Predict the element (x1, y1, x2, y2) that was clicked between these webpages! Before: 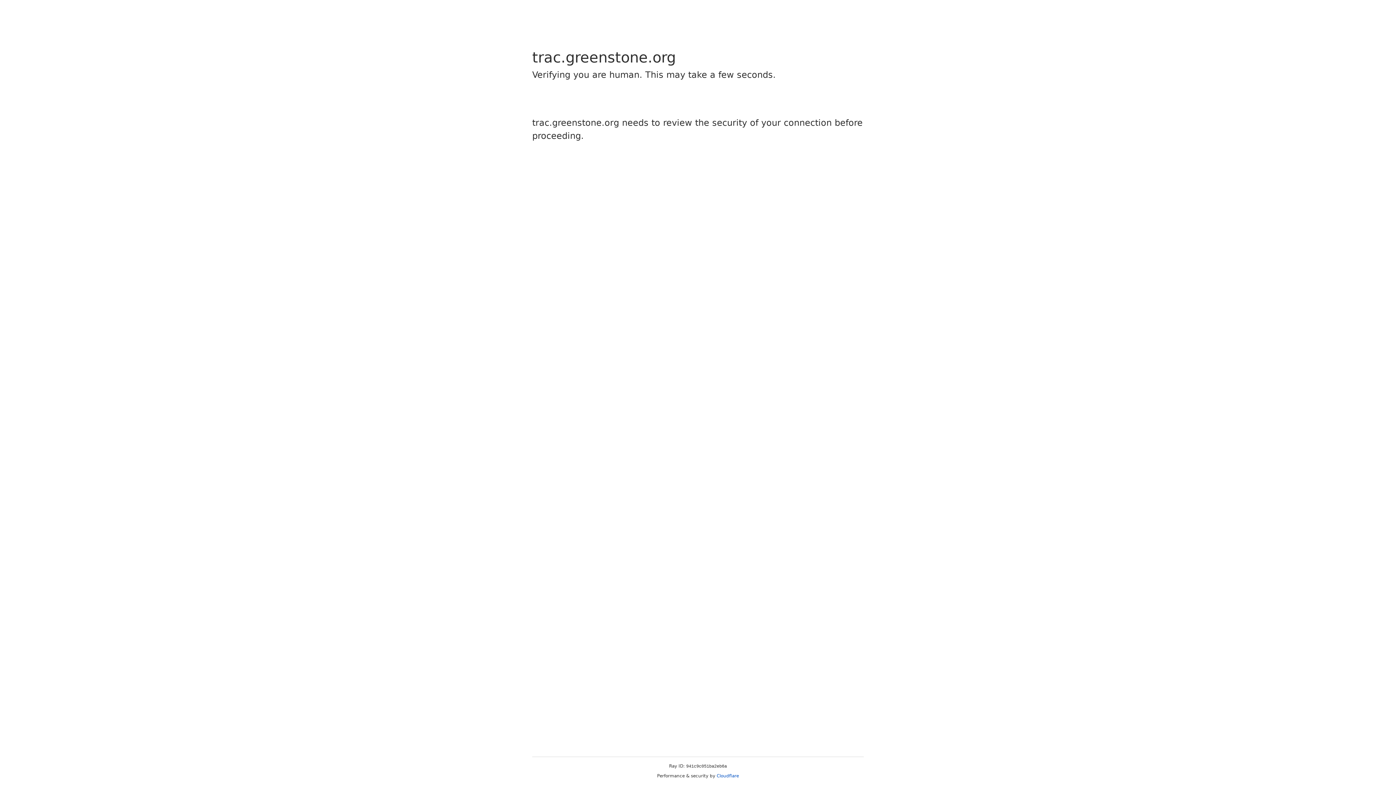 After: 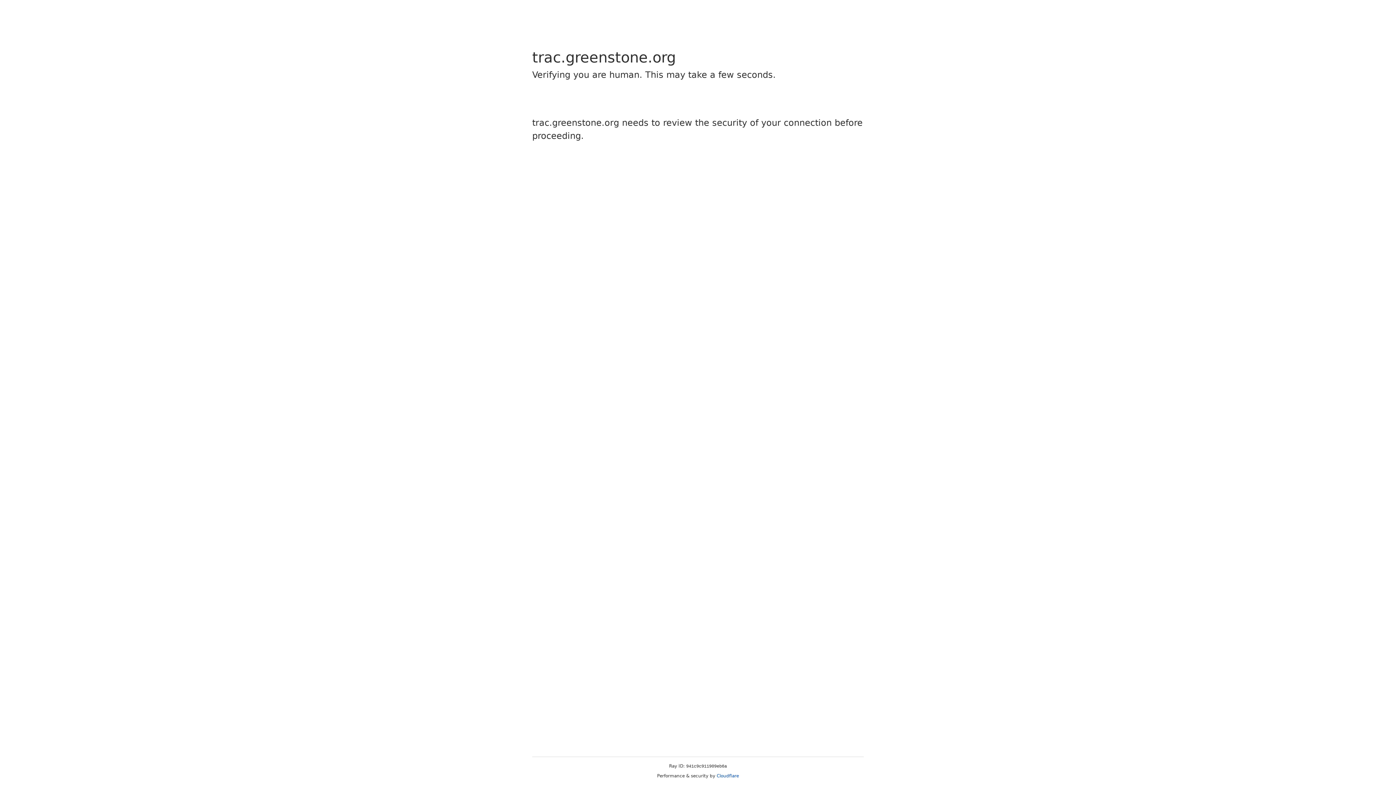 Action: label: Cloudflare bbox: (716, 773, 739, 778)